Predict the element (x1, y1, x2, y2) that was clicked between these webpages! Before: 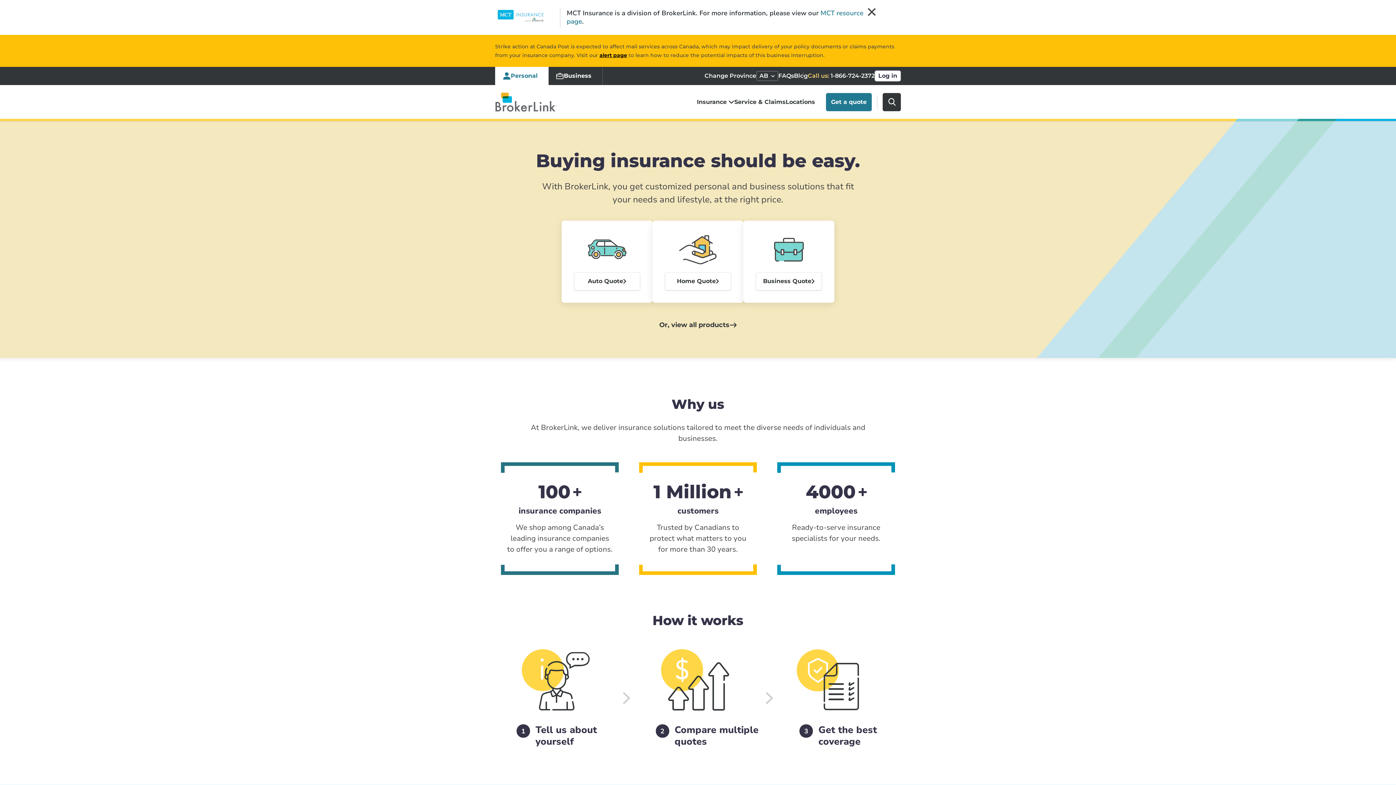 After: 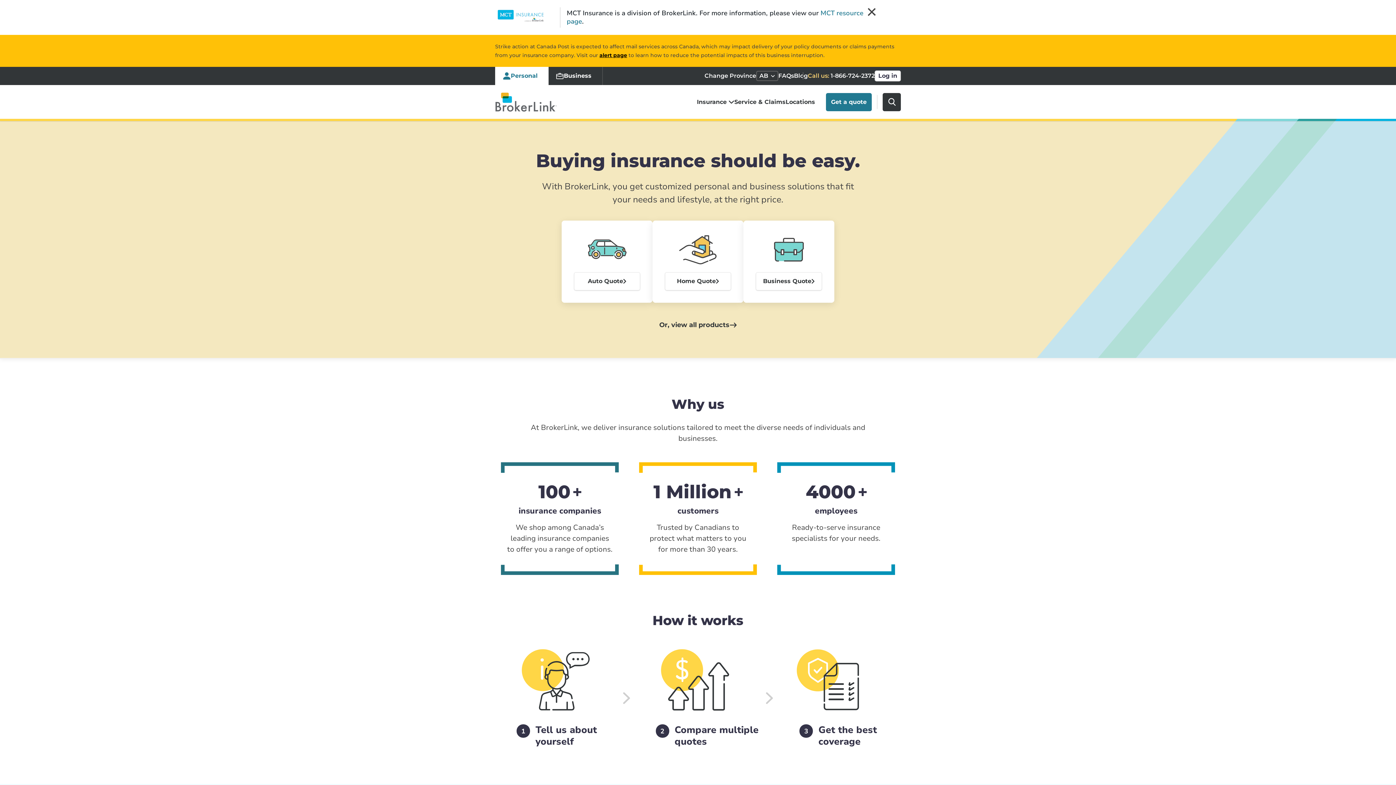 Action: bbox: (495, 66, 548, 85) label: Personal